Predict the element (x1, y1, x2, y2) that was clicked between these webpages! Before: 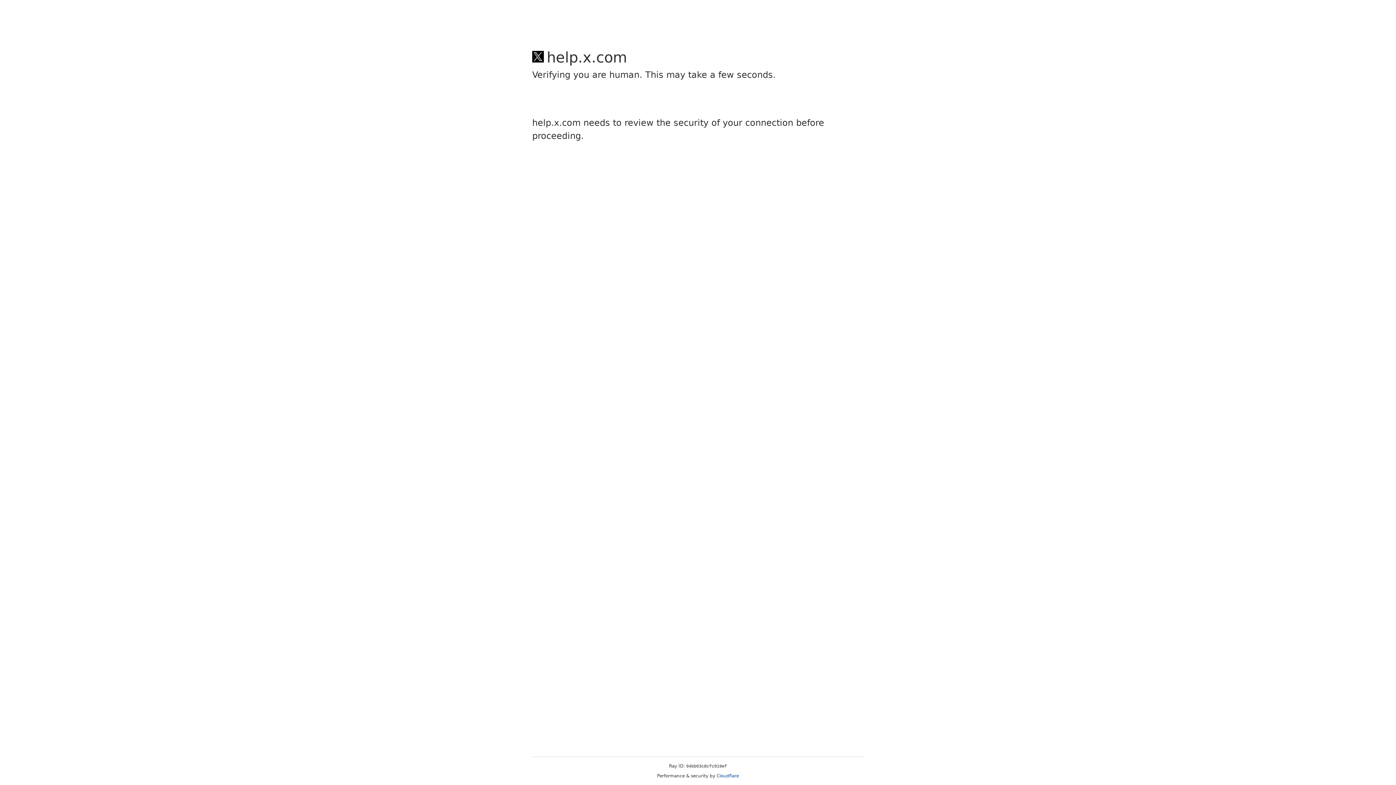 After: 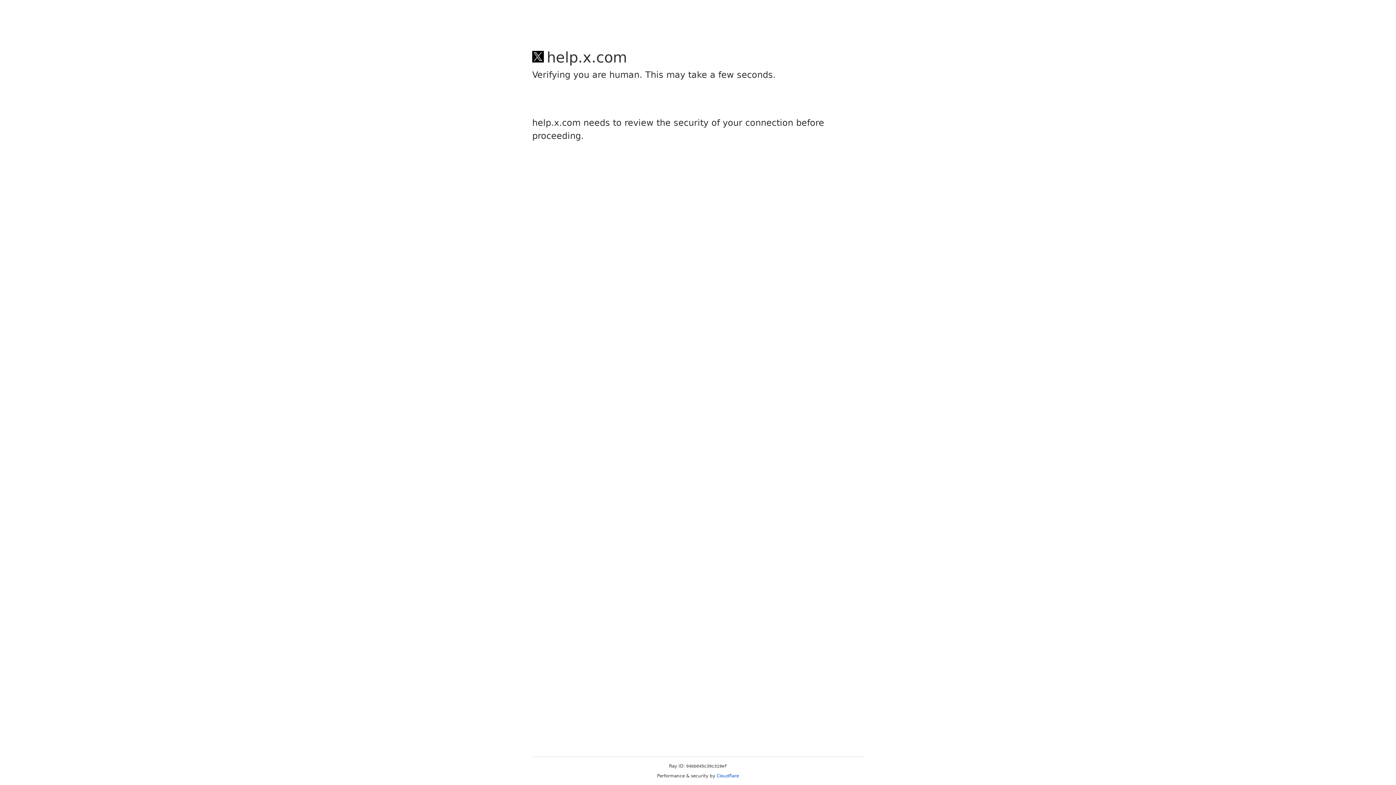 Action: bbox: (716, 773, 739, 778) label: Cloudflare